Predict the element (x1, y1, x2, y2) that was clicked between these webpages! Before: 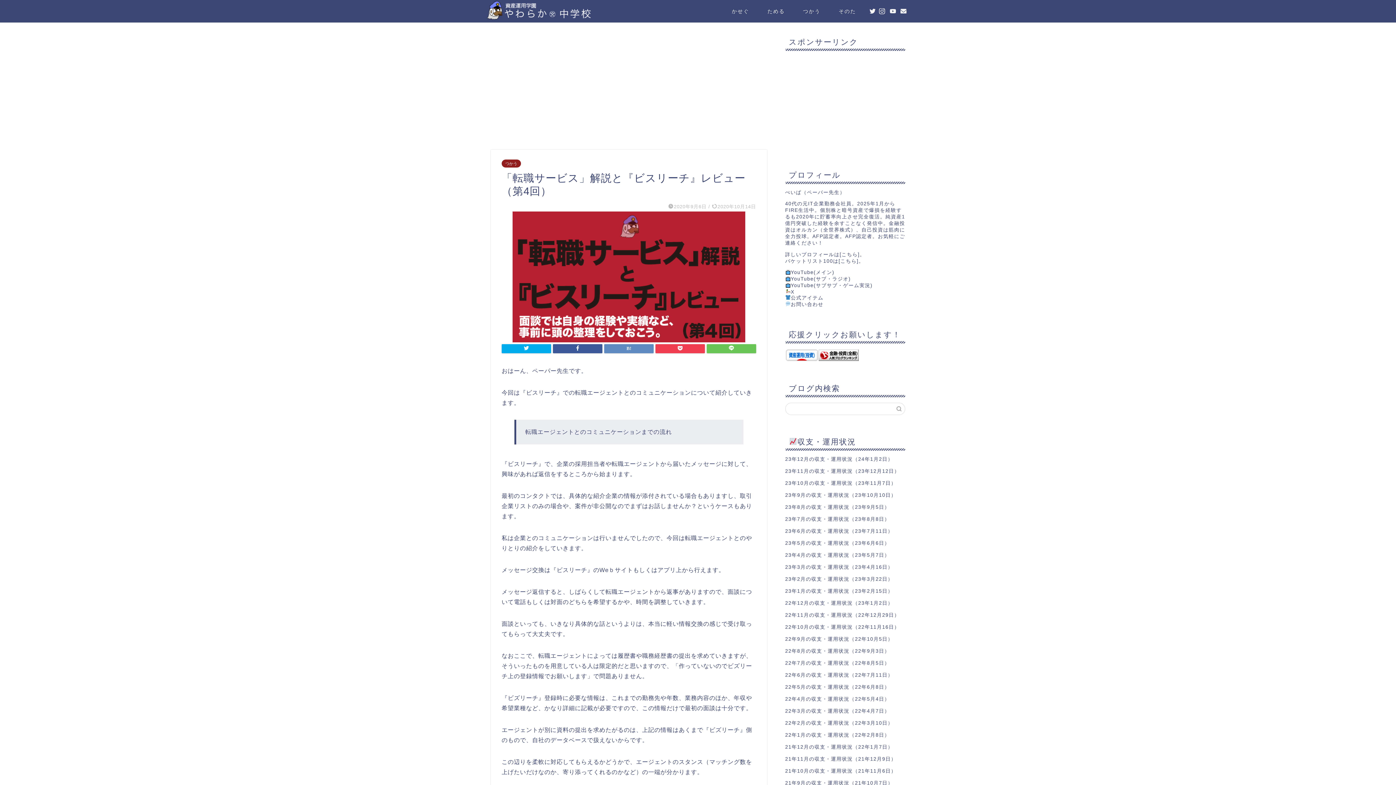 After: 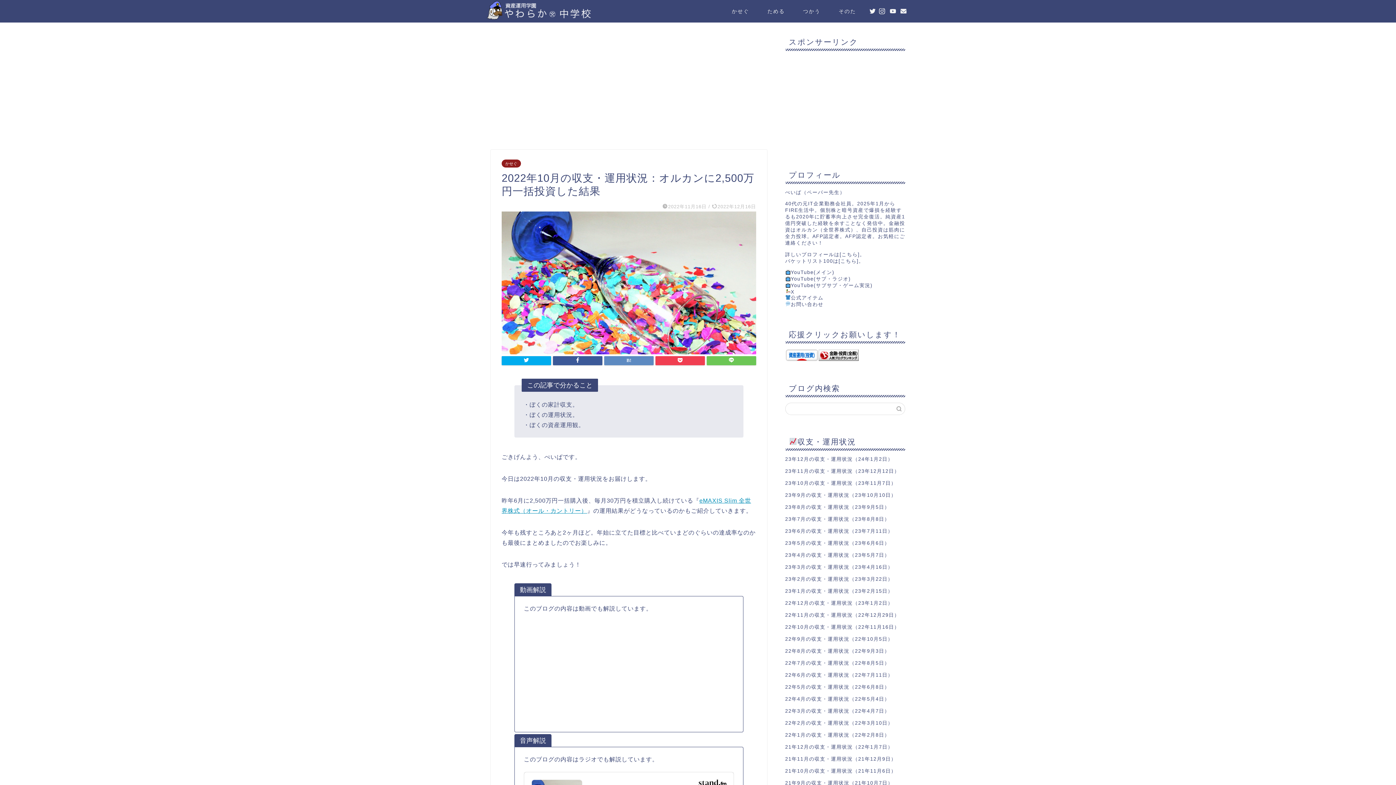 Action: bbox: (785, 624, 899, 630) label: 22年10月の収支・運用状況（22年11月16日）